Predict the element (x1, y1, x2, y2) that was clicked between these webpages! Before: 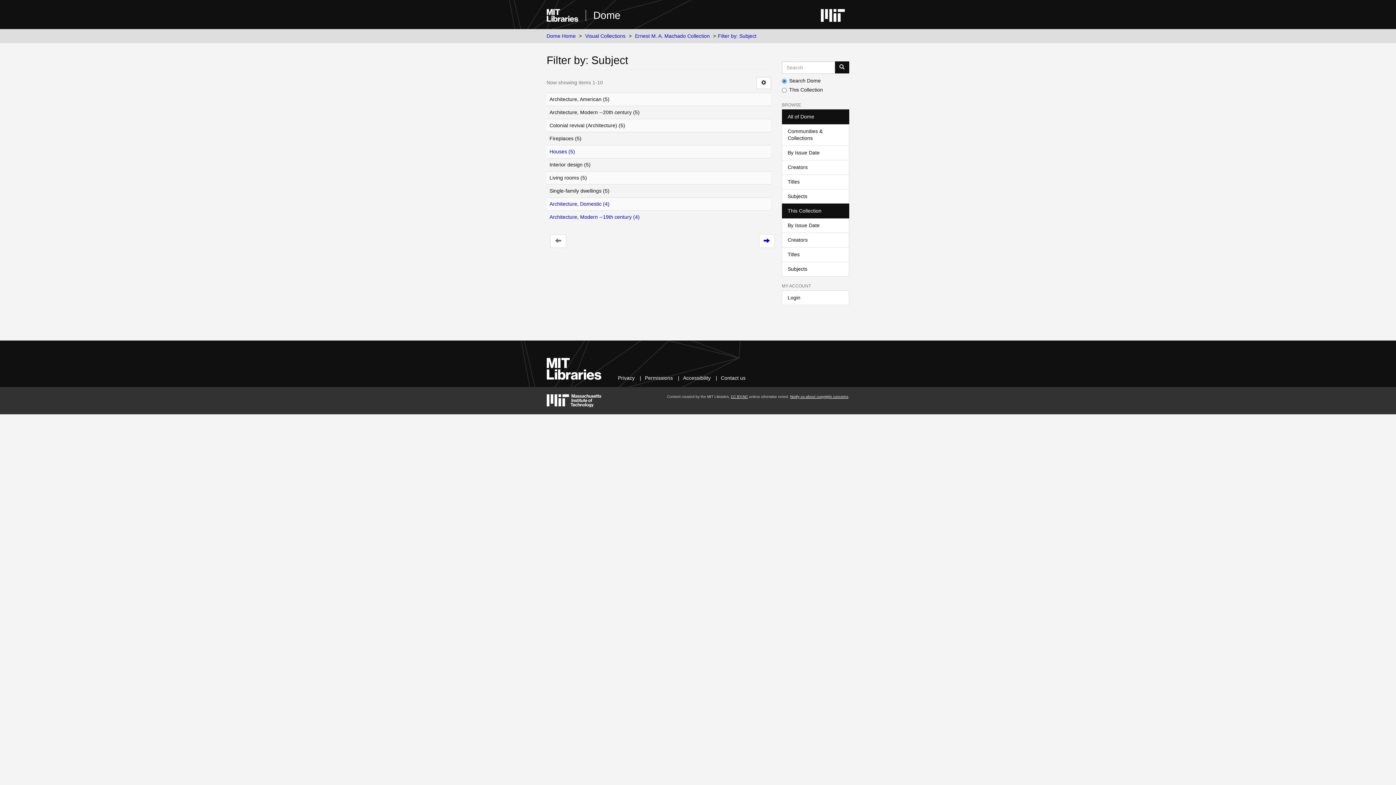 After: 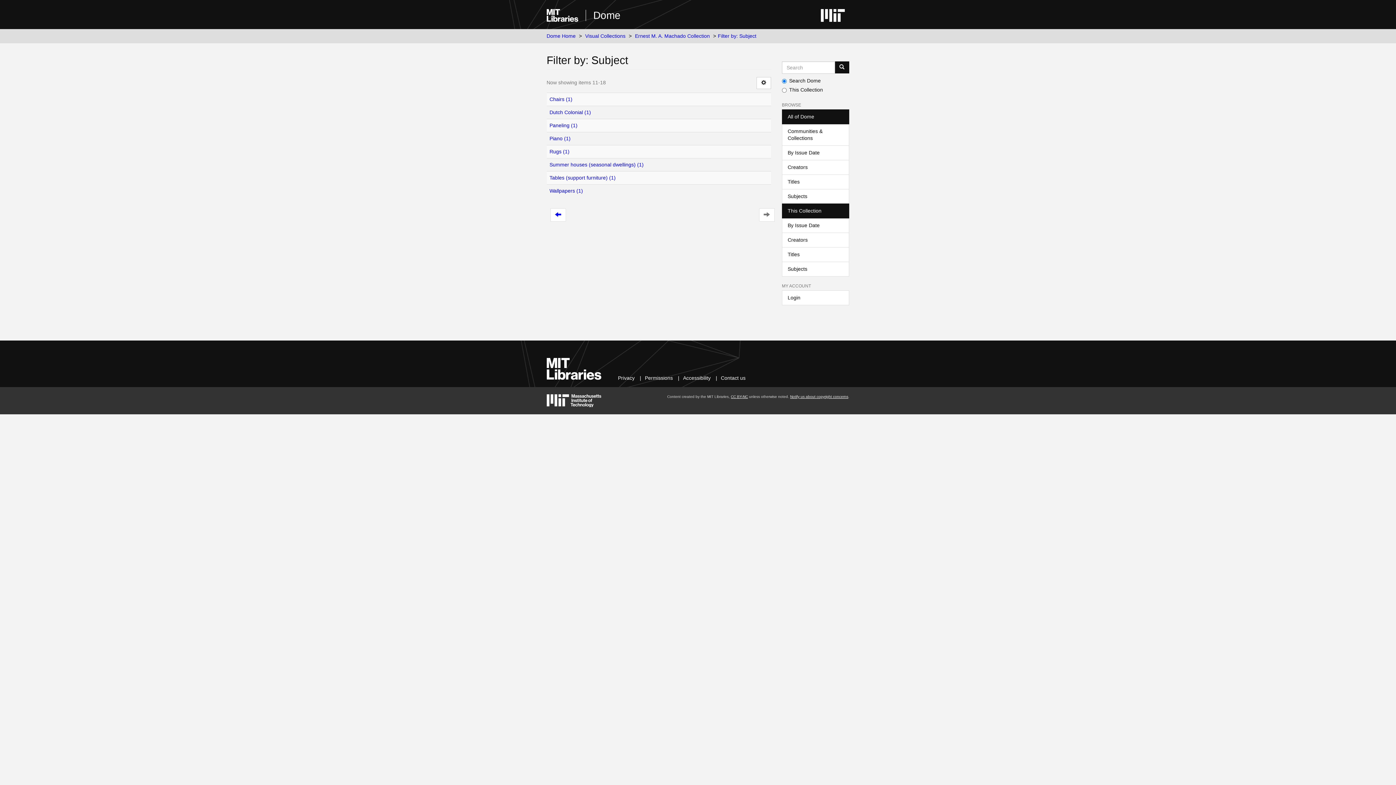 Action: bbox: (759, 234, 774, 247)